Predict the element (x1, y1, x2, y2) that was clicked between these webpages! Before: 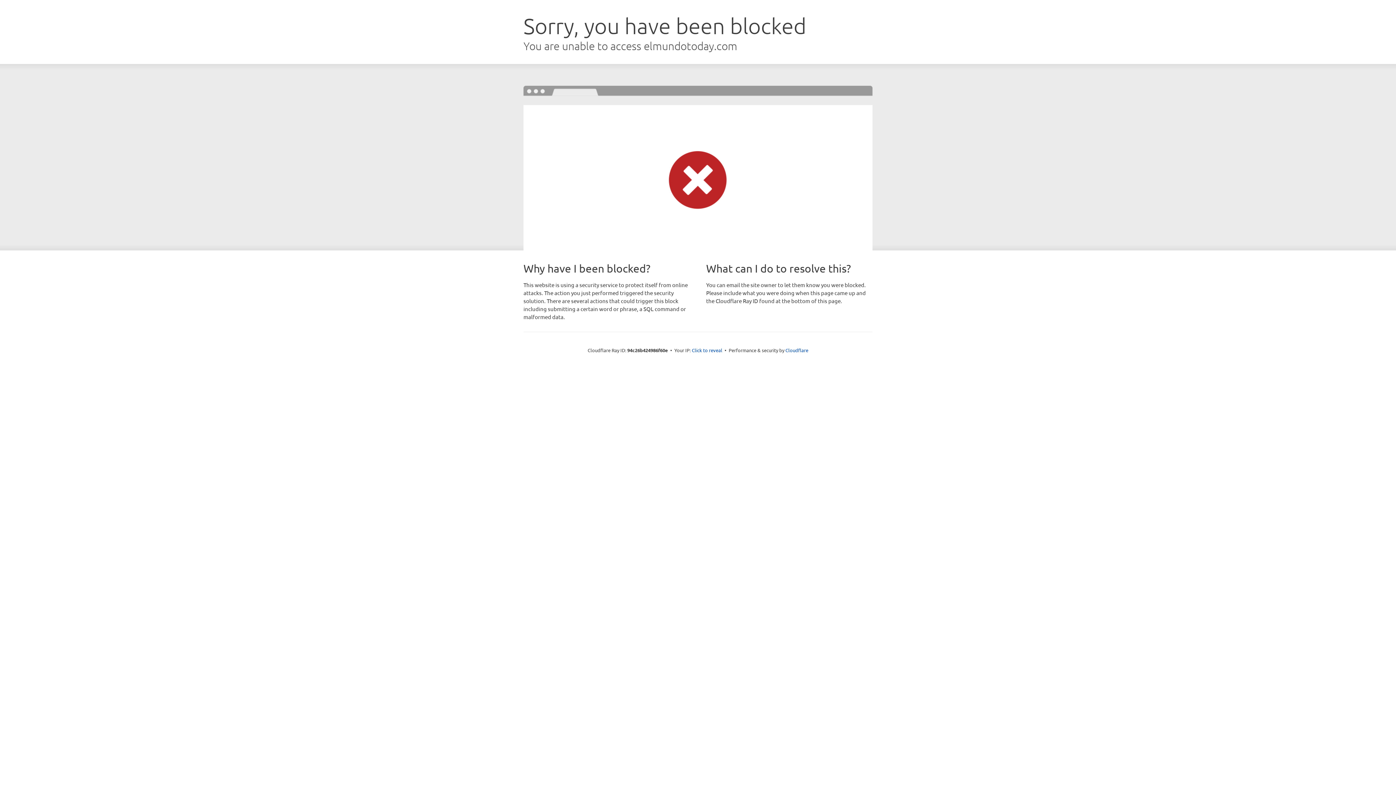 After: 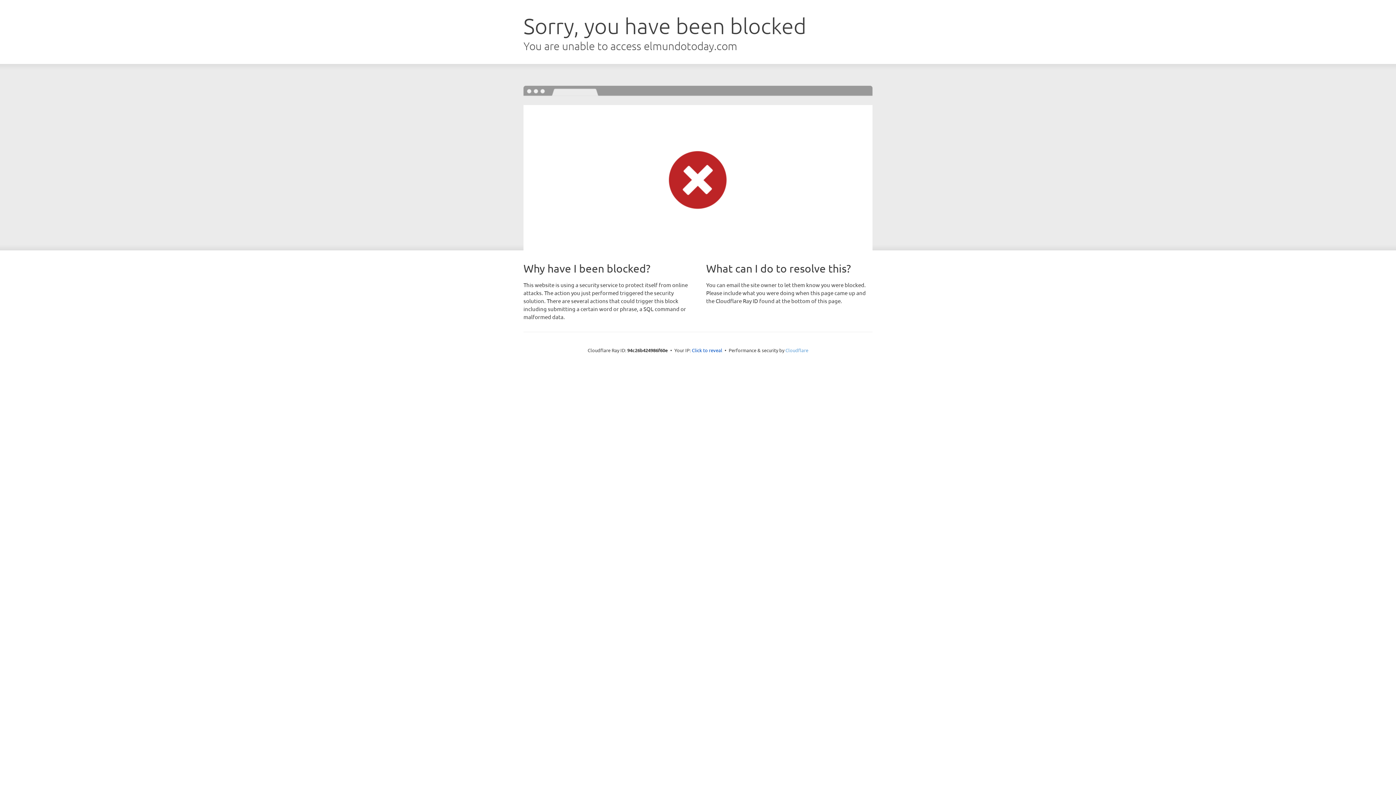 Action: bbox: (785, 347, 808, 353) label: Cloudflare